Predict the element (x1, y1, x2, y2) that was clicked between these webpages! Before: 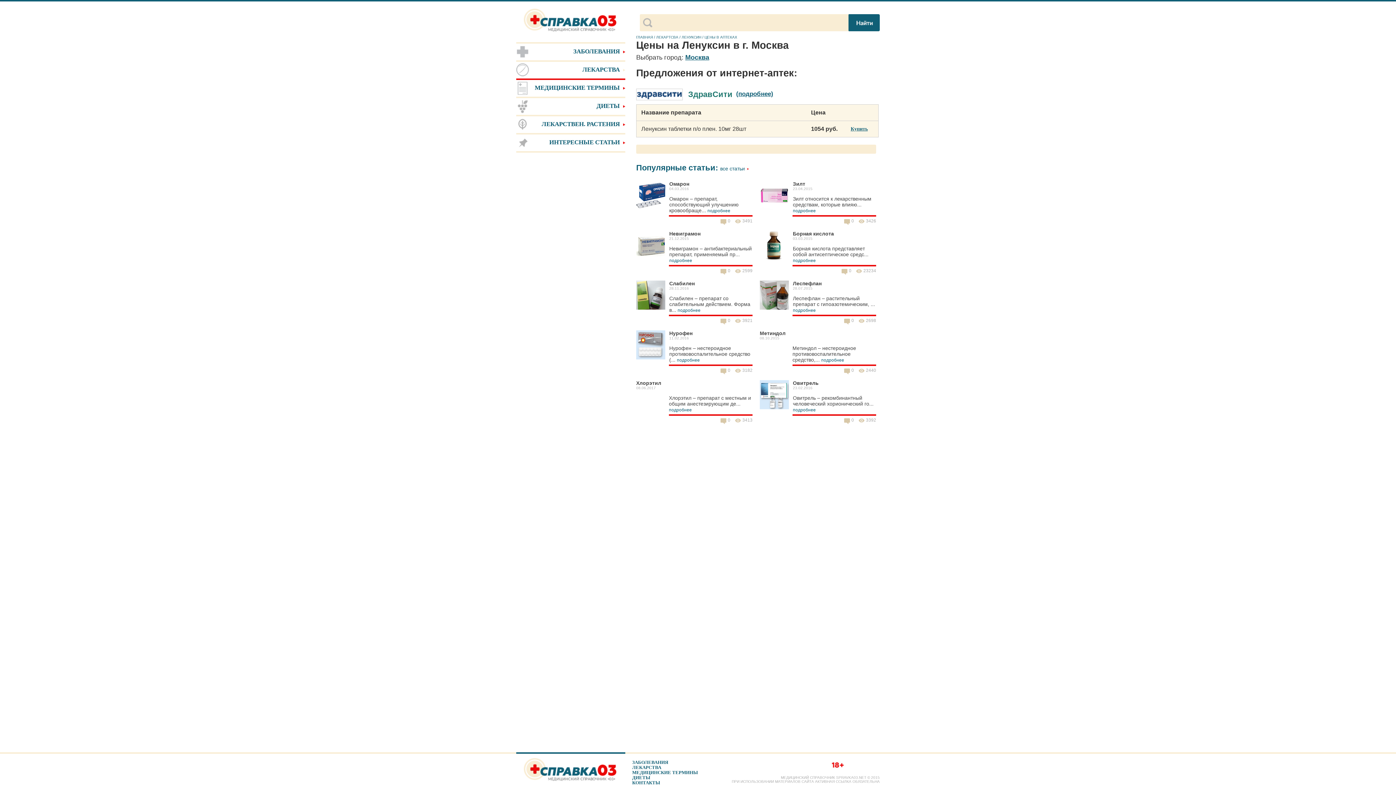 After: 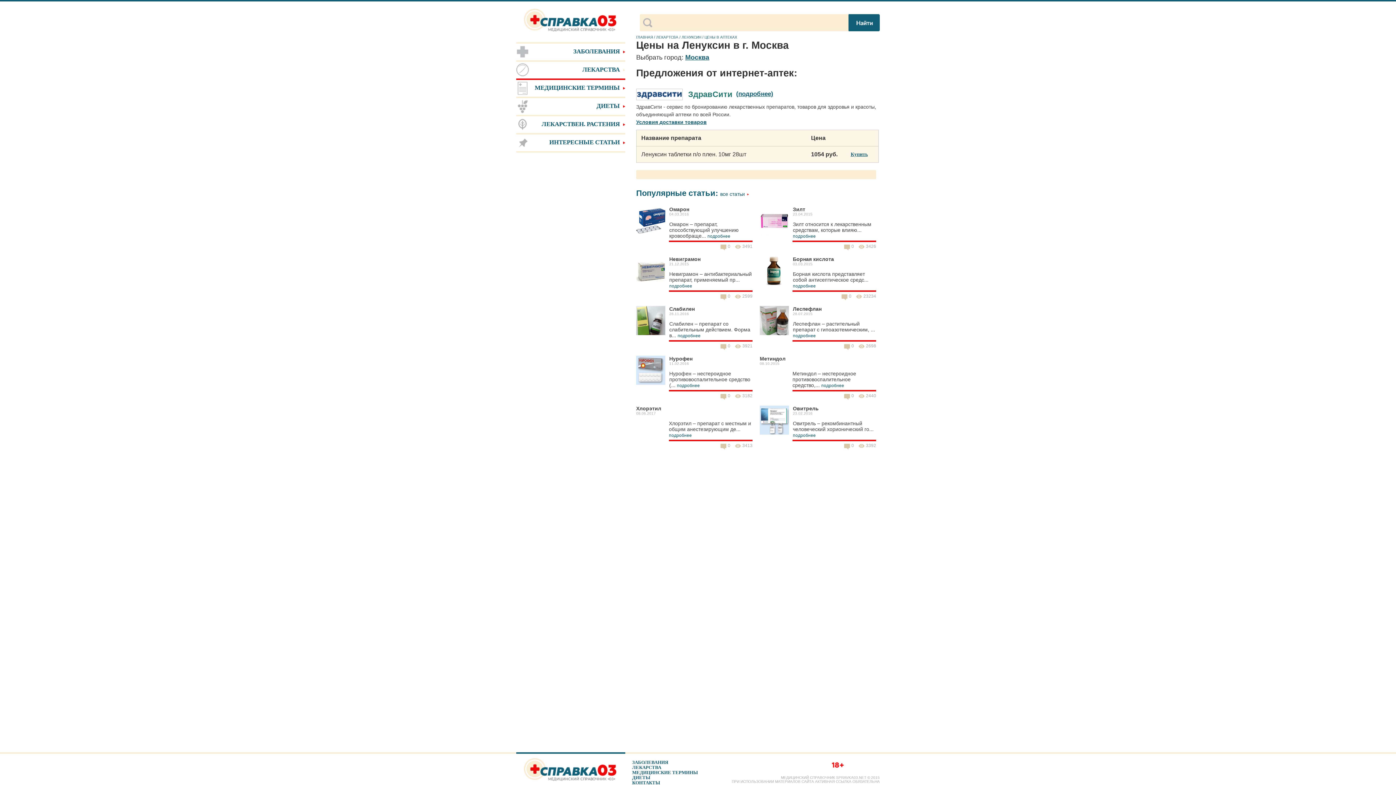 Action: label: (подробнее) bbox: (736, 90, 773, 97)